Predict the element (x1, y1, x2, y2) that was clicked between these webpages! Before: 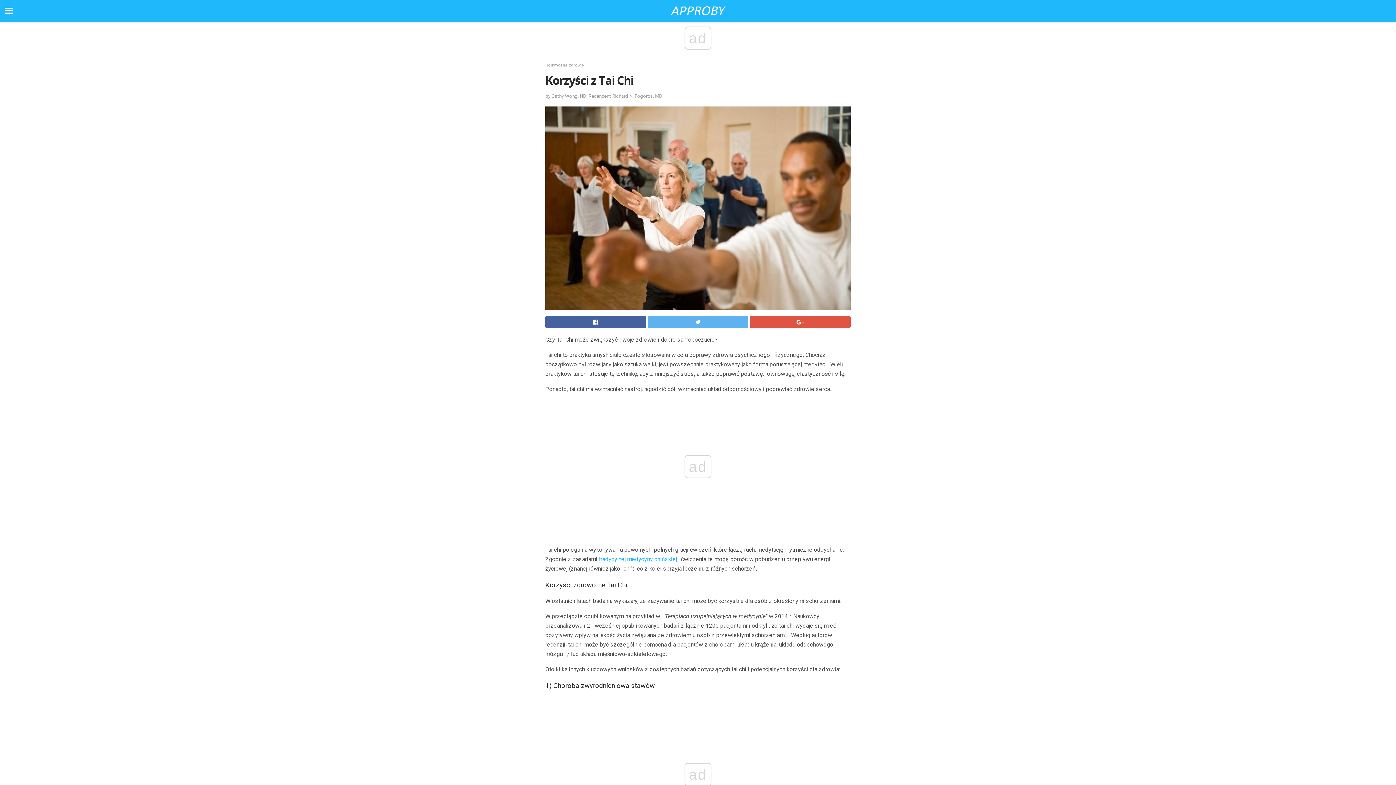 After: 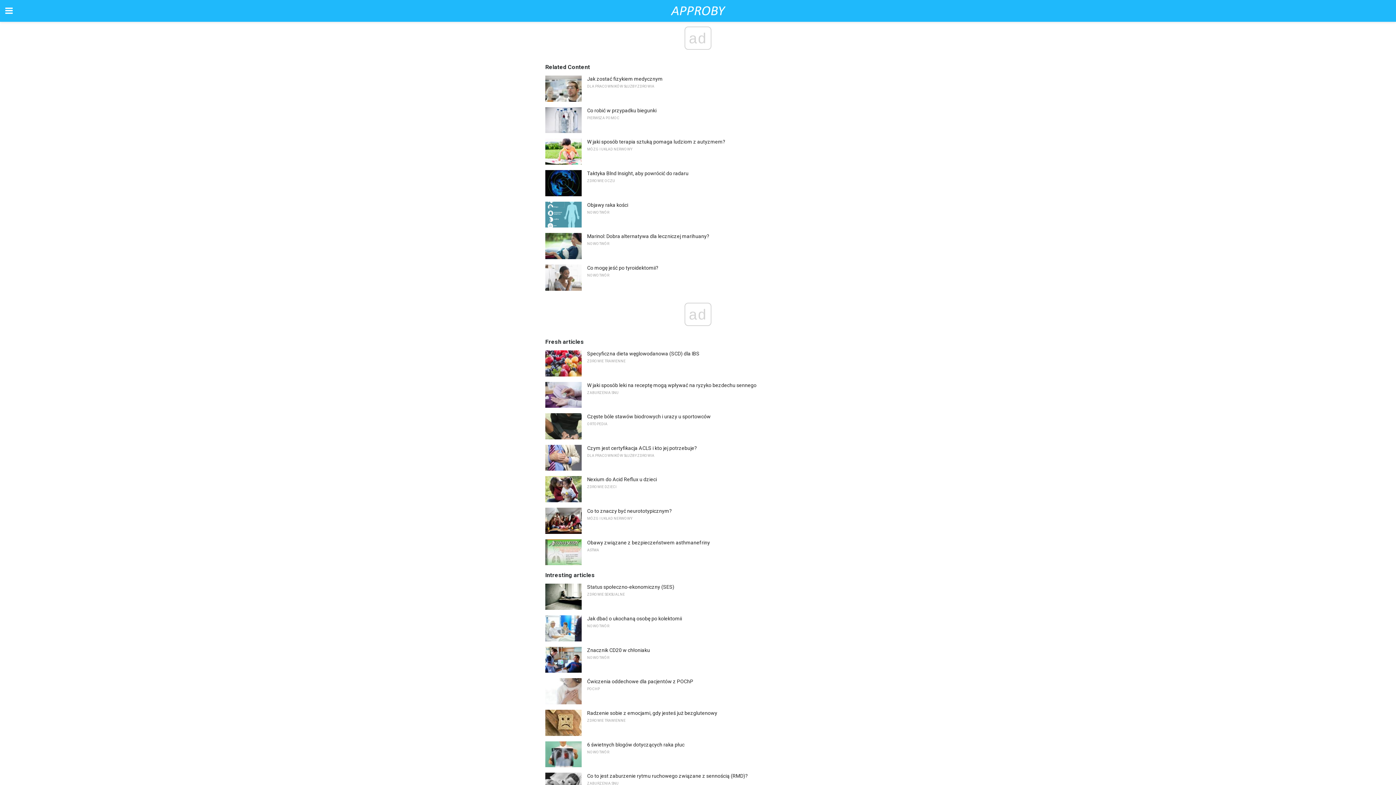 Action: bbox: (0, 0, 1396, 21)